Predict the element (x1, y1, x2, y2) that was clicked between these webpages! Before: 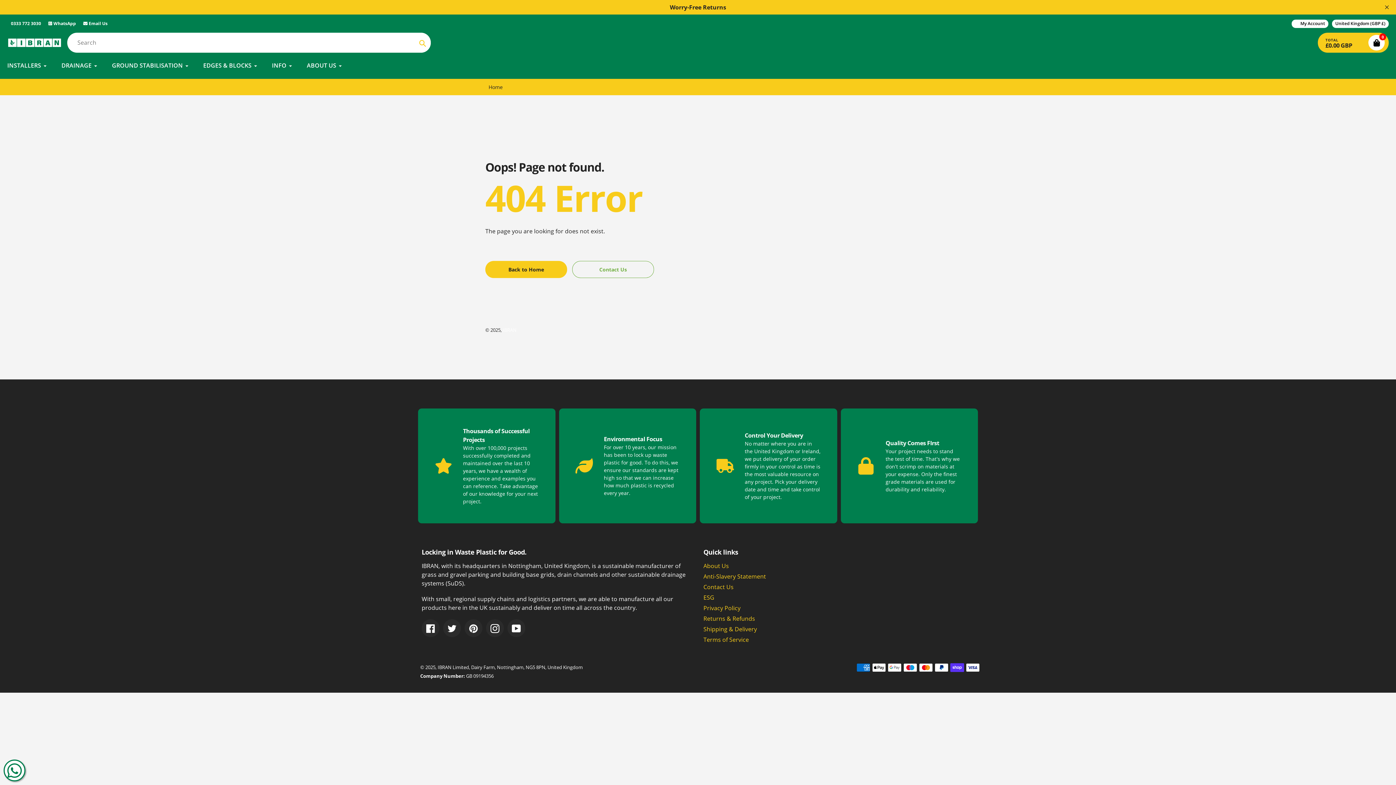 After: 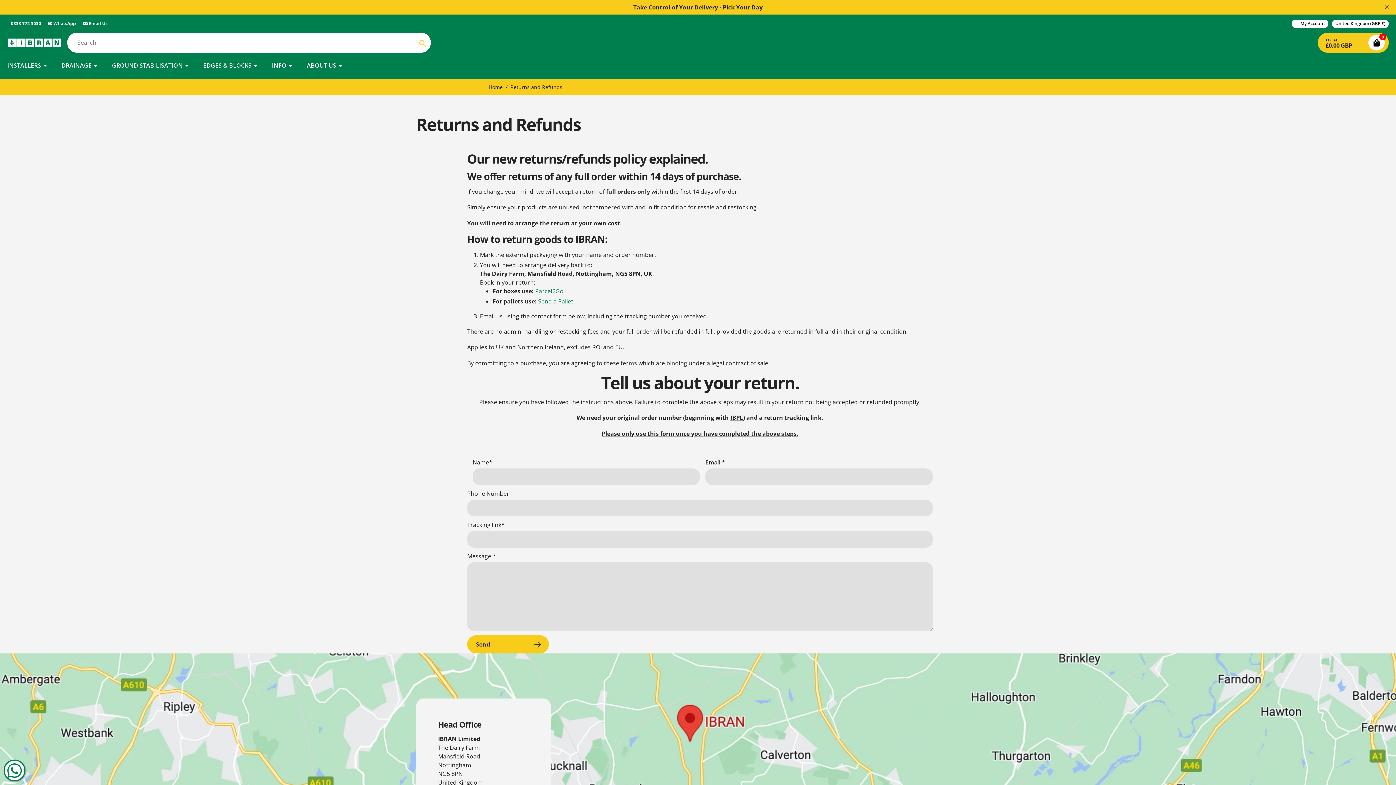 Action: bbox: (703, 614, 755, 622) label: Returns & Refunds